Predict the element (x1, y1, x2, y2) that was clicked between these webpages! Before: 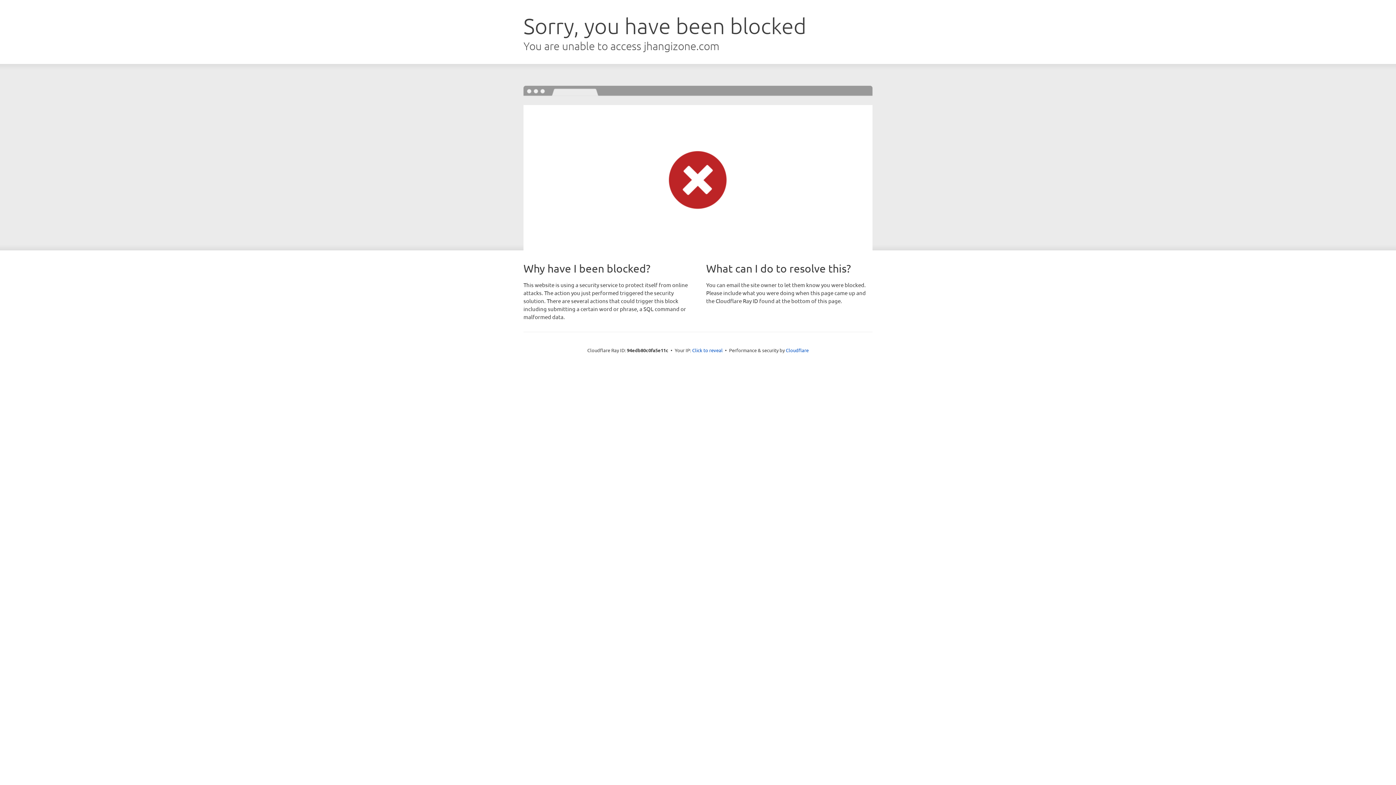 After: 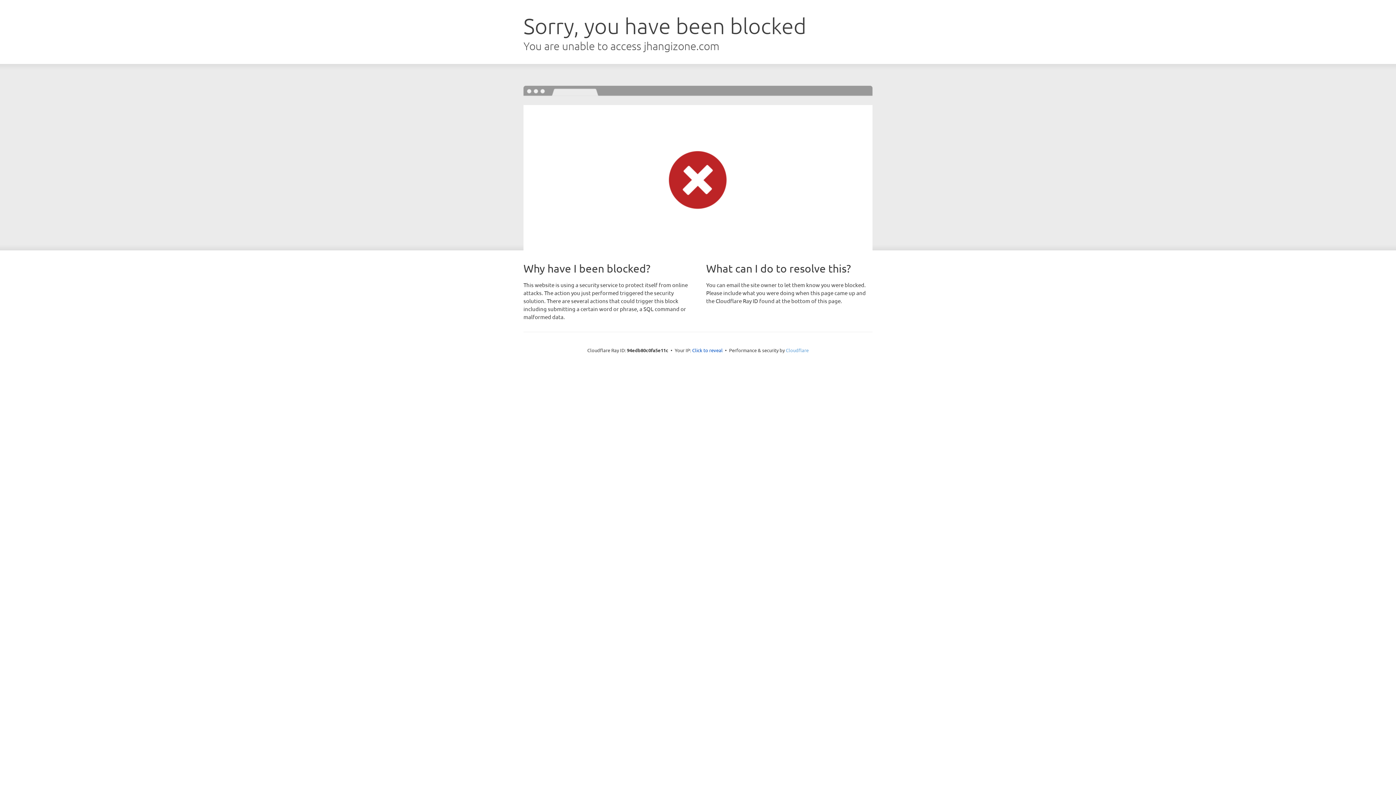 Action: label: Cloudflare bbox: (786, 347, 808, 353)